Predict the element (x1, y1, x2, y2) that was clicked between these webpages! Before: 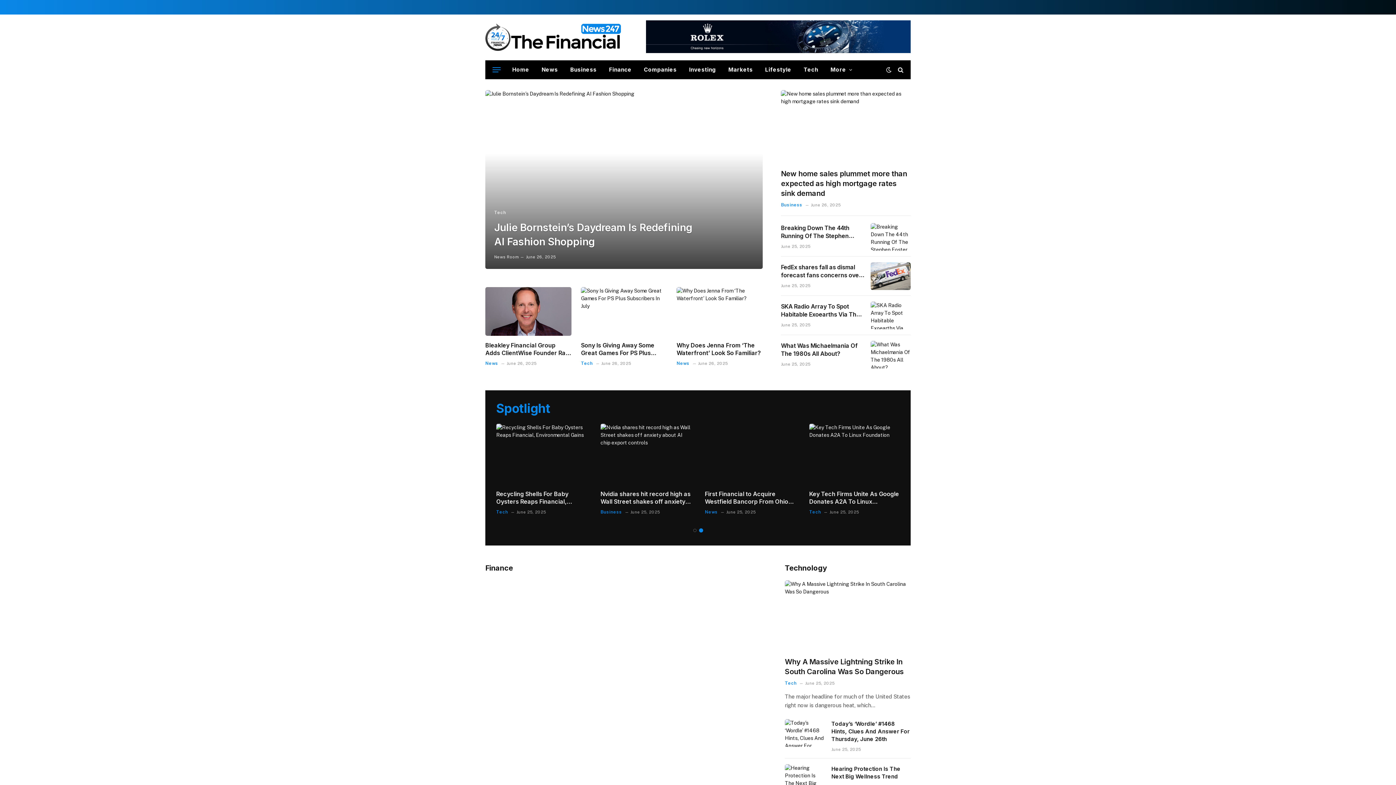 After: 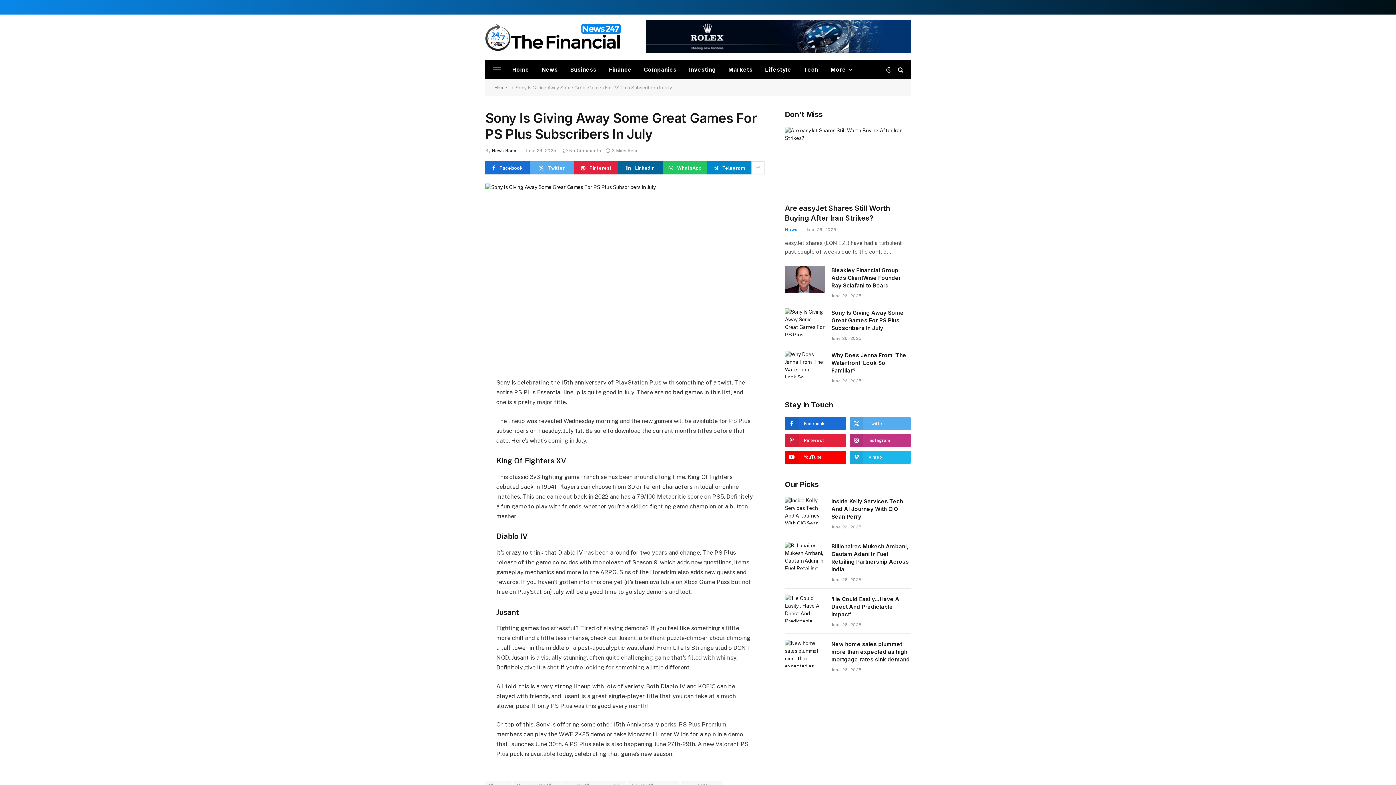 Action: label: Sony Is Giving Away Some Great Games For PS Plus Subscribers In July bbox: (581, 341, 667, 357)